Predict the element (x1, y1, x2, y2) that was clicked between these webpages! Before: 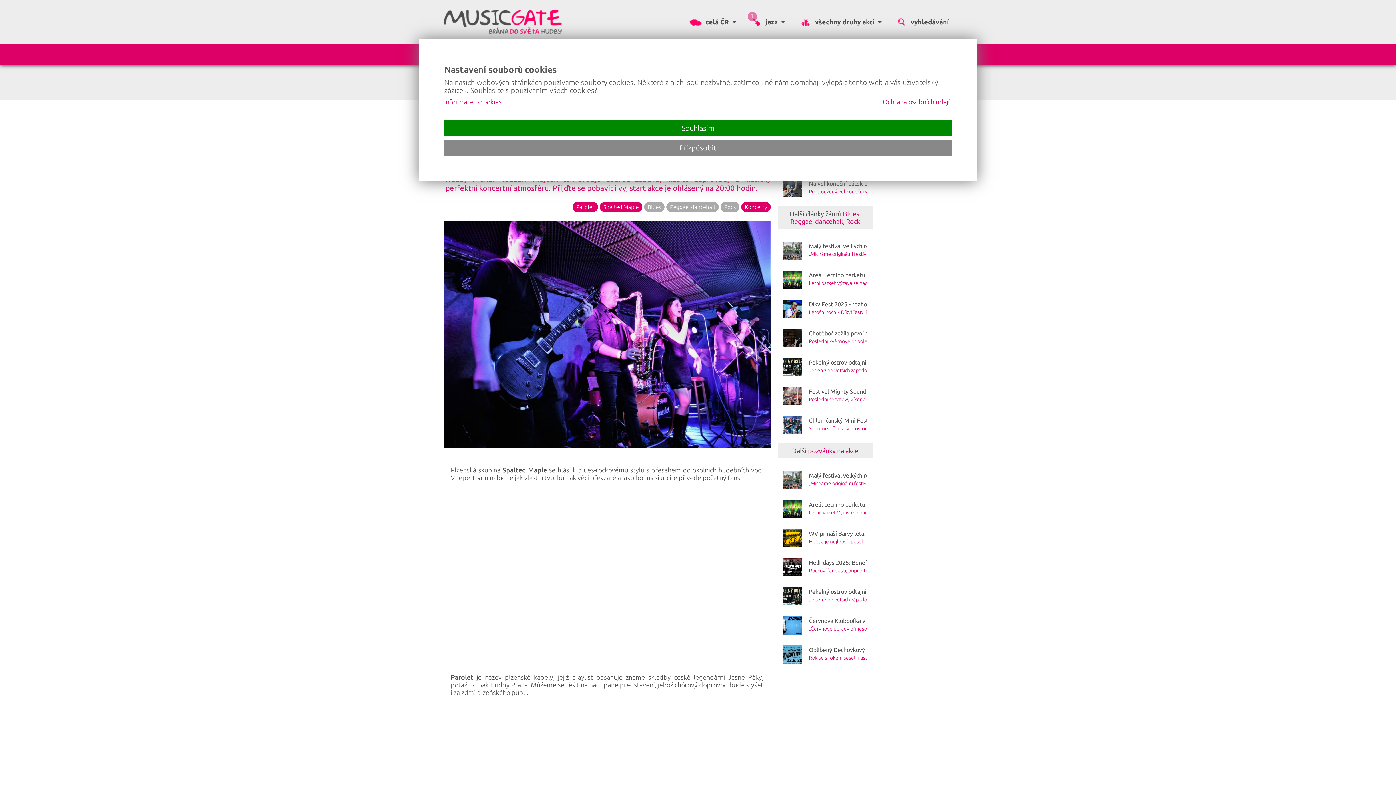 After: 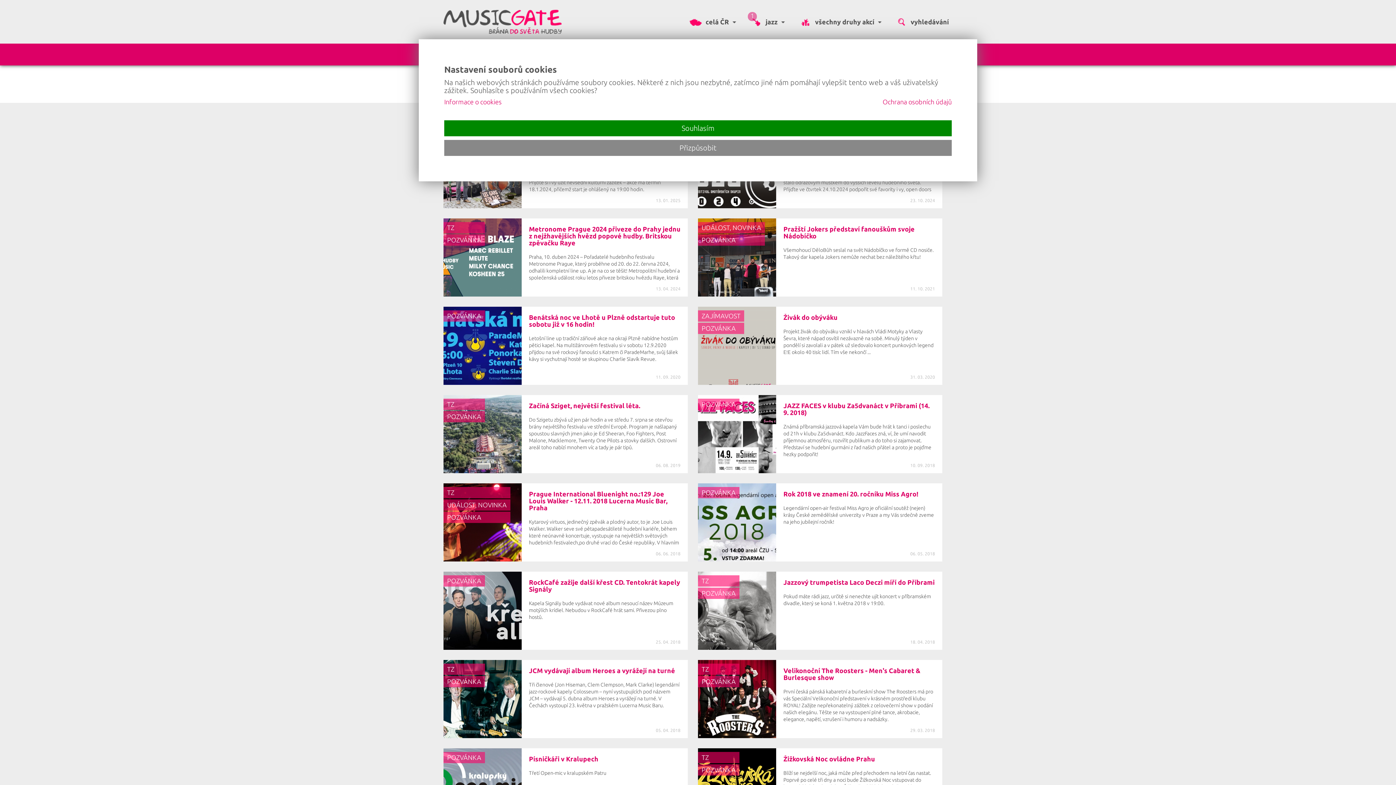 Action: label: pozvánky na akce bbox: (808, 447, 858, 454)